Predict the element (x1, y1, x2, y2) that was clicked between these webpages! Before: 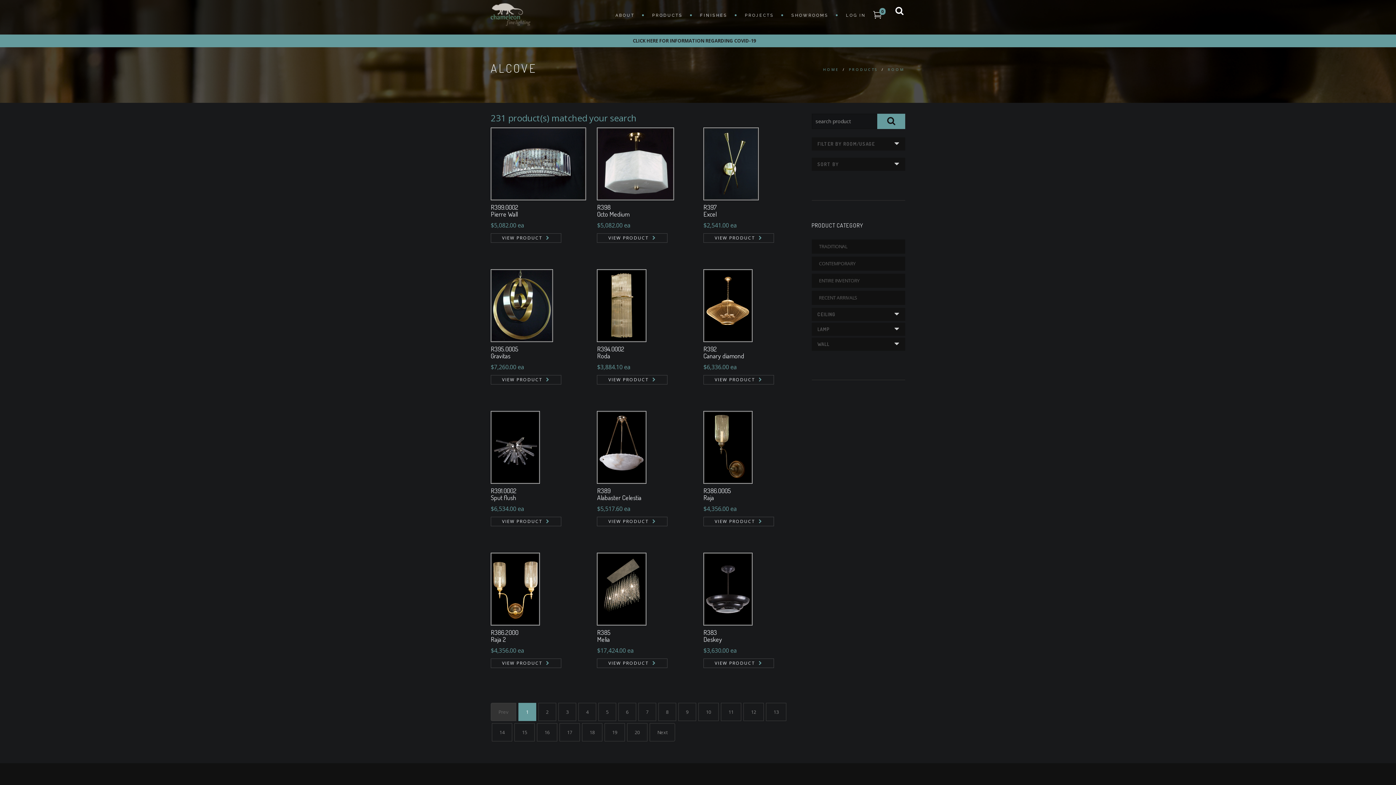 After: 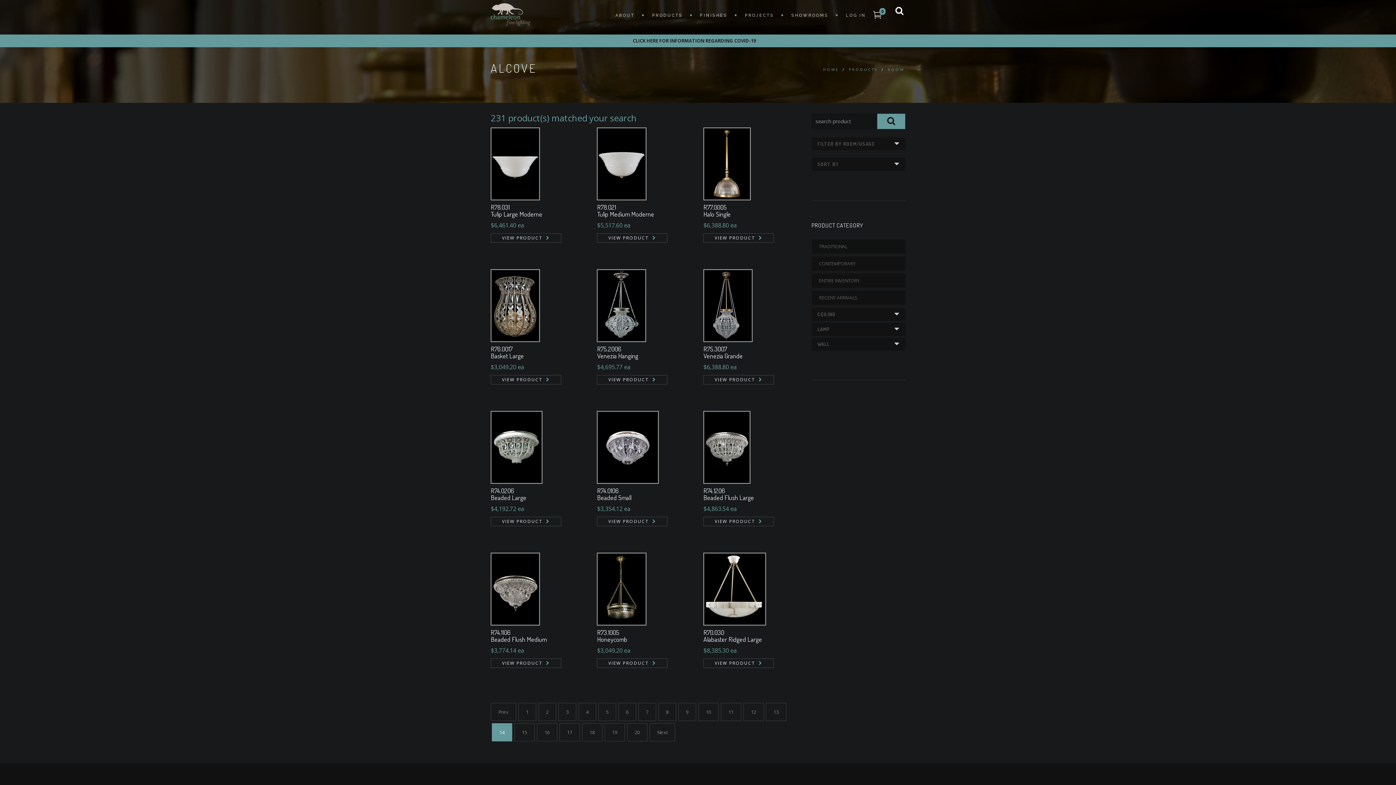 Action: bbox: (492, 723, 512, 741) label: 14